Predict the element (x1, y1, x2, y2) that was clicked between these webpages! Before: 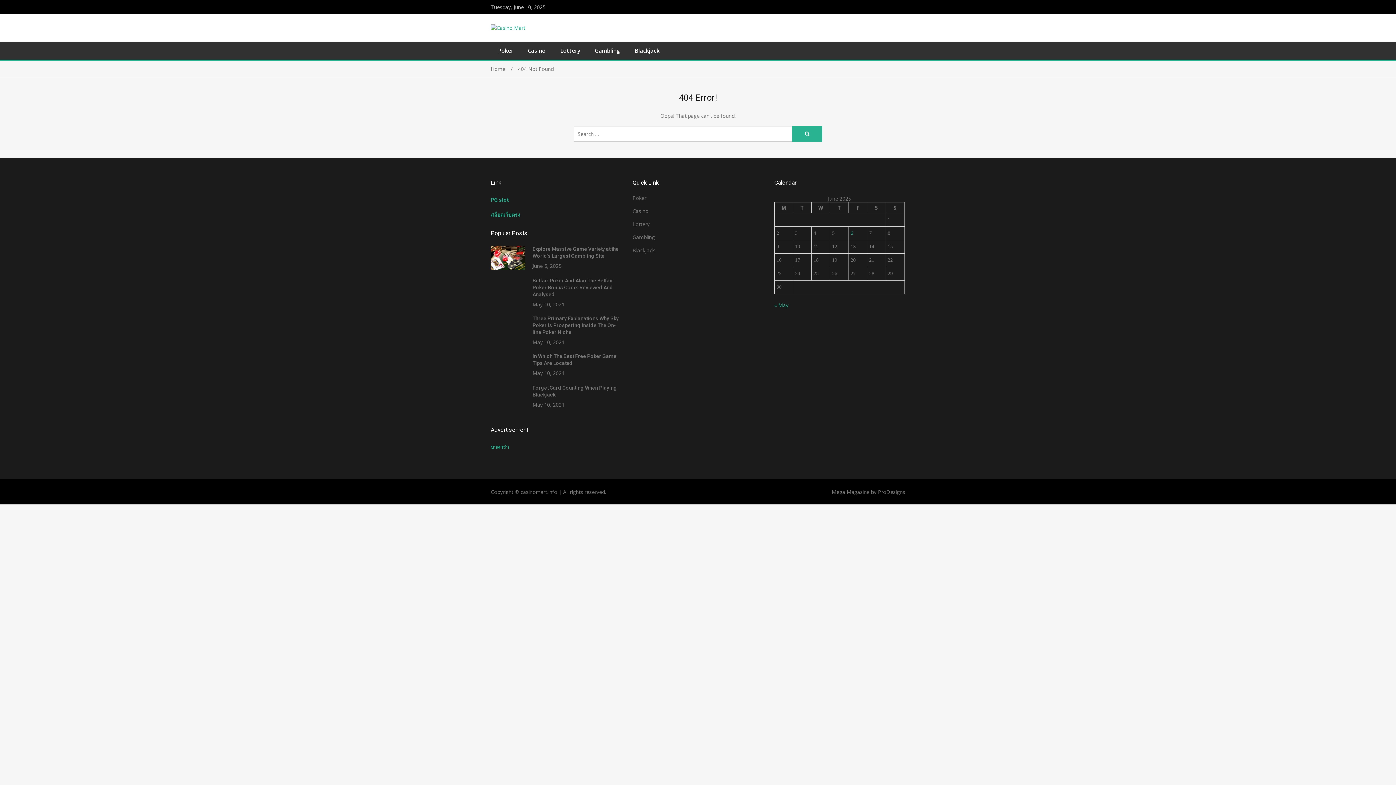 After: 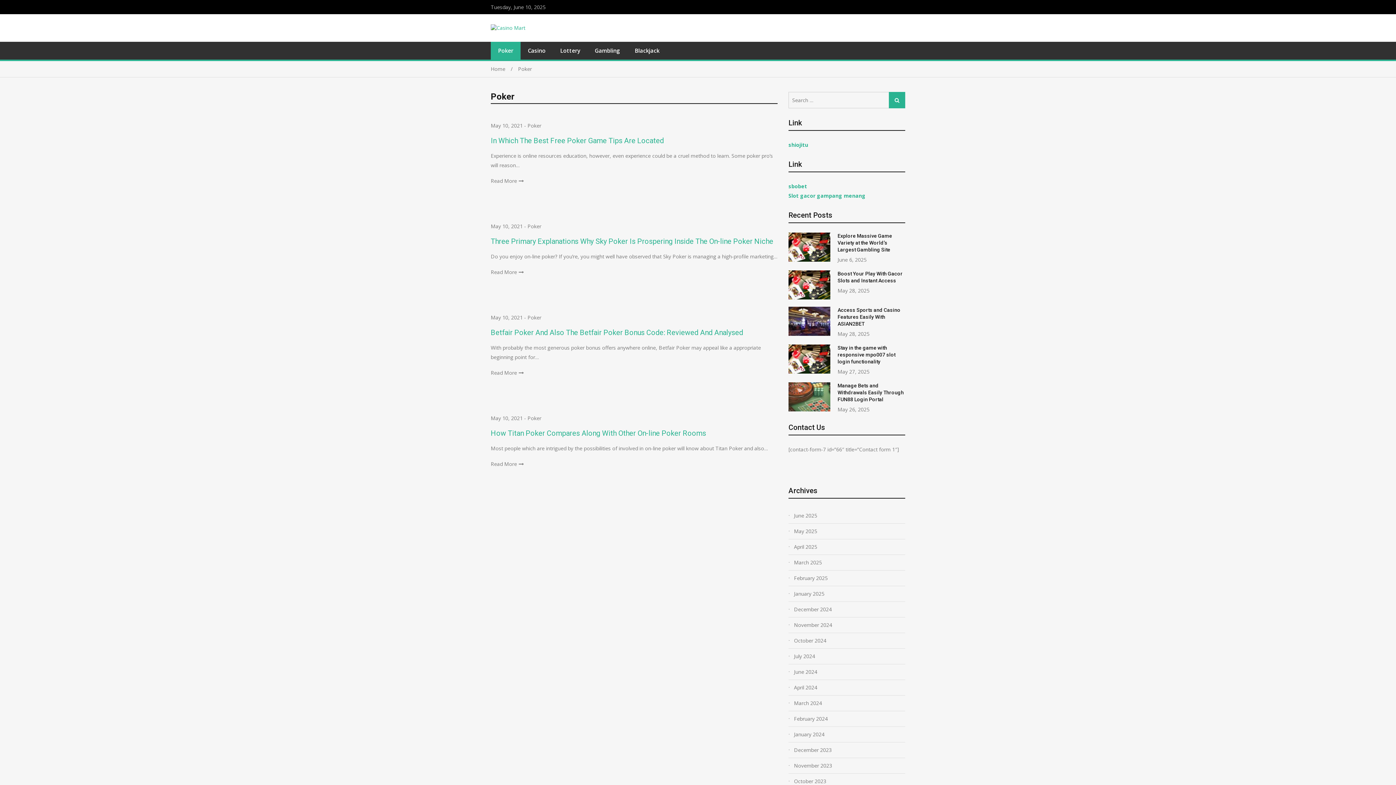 Action: label: Poker bbox: (490, 41, 520, 59)